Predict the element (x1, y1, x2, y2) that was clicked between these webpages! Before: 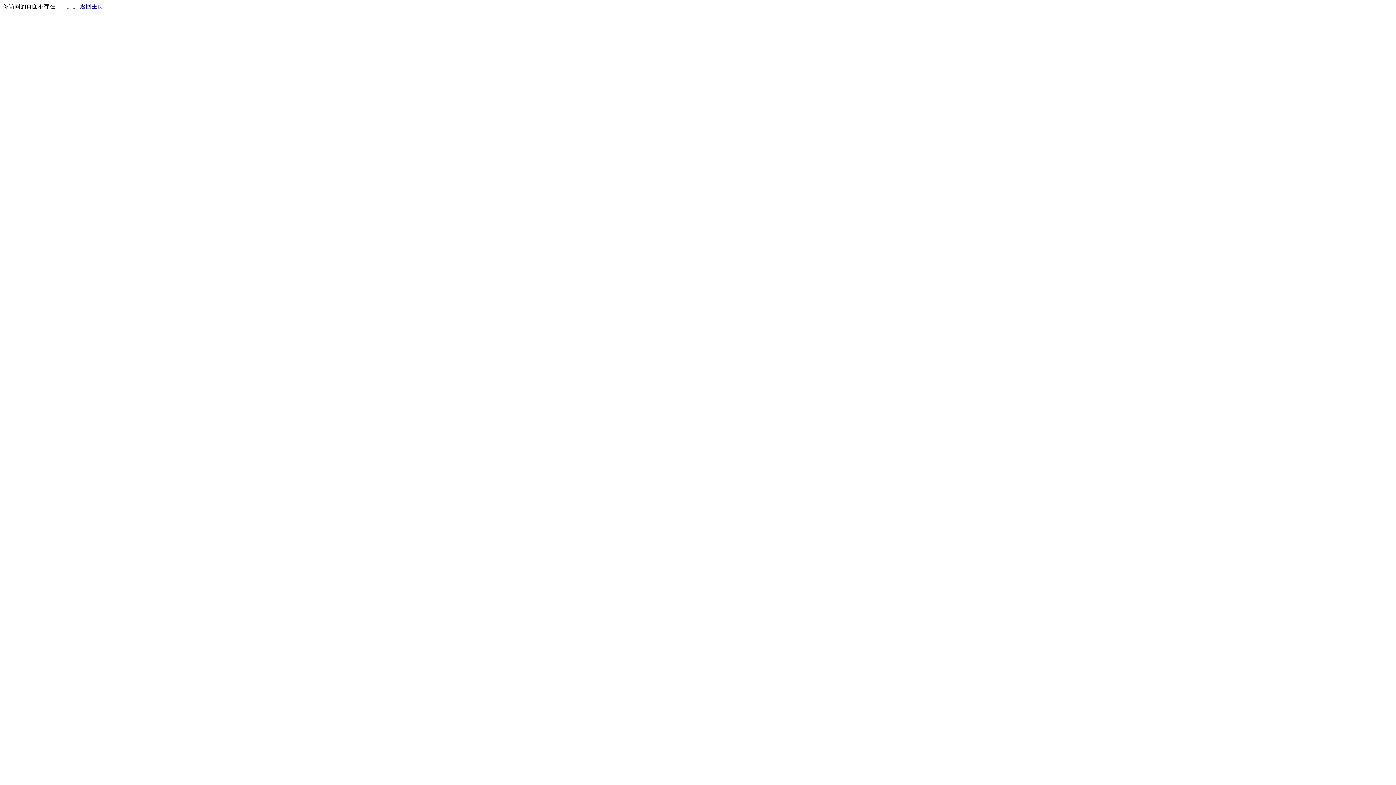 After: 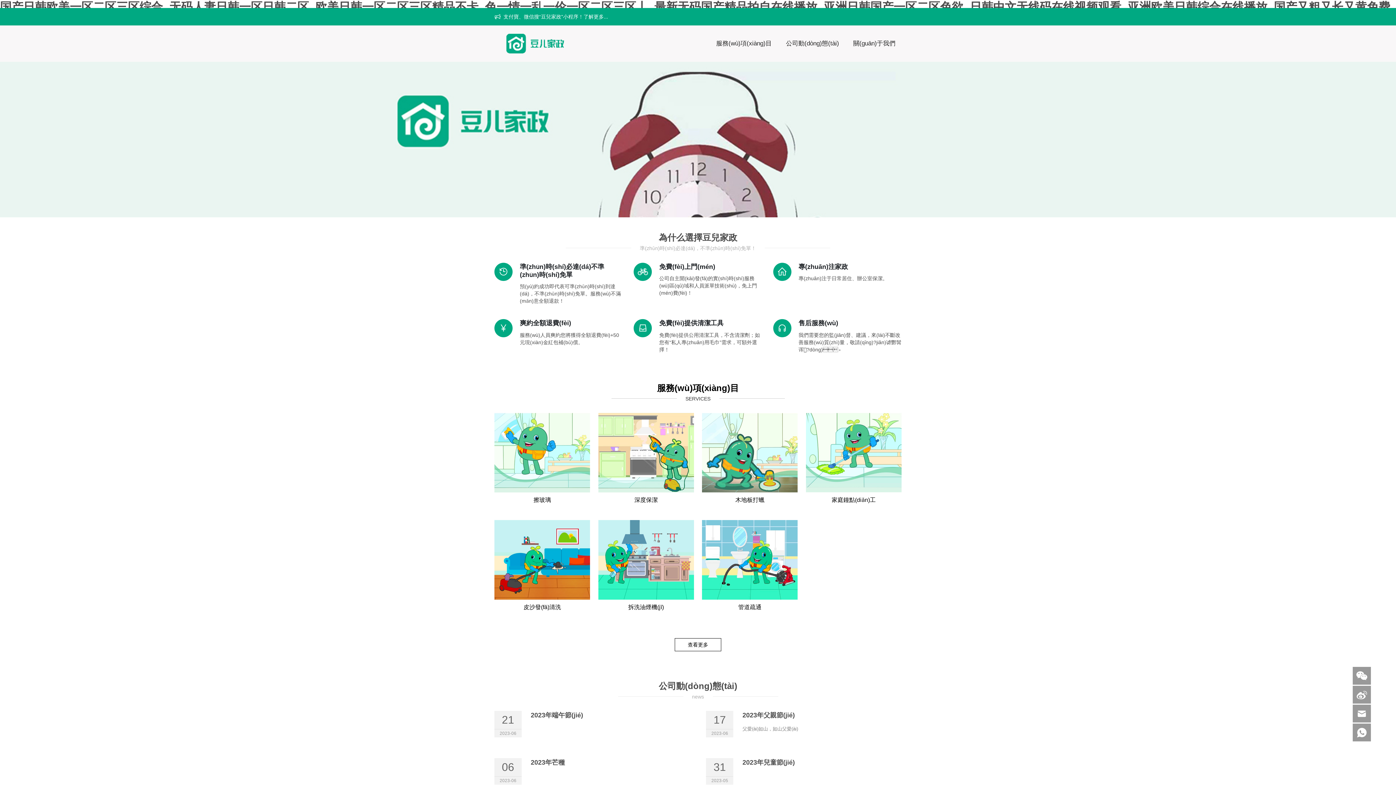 Action: bbox: (80, 3, 103, 9) label: 返回主页